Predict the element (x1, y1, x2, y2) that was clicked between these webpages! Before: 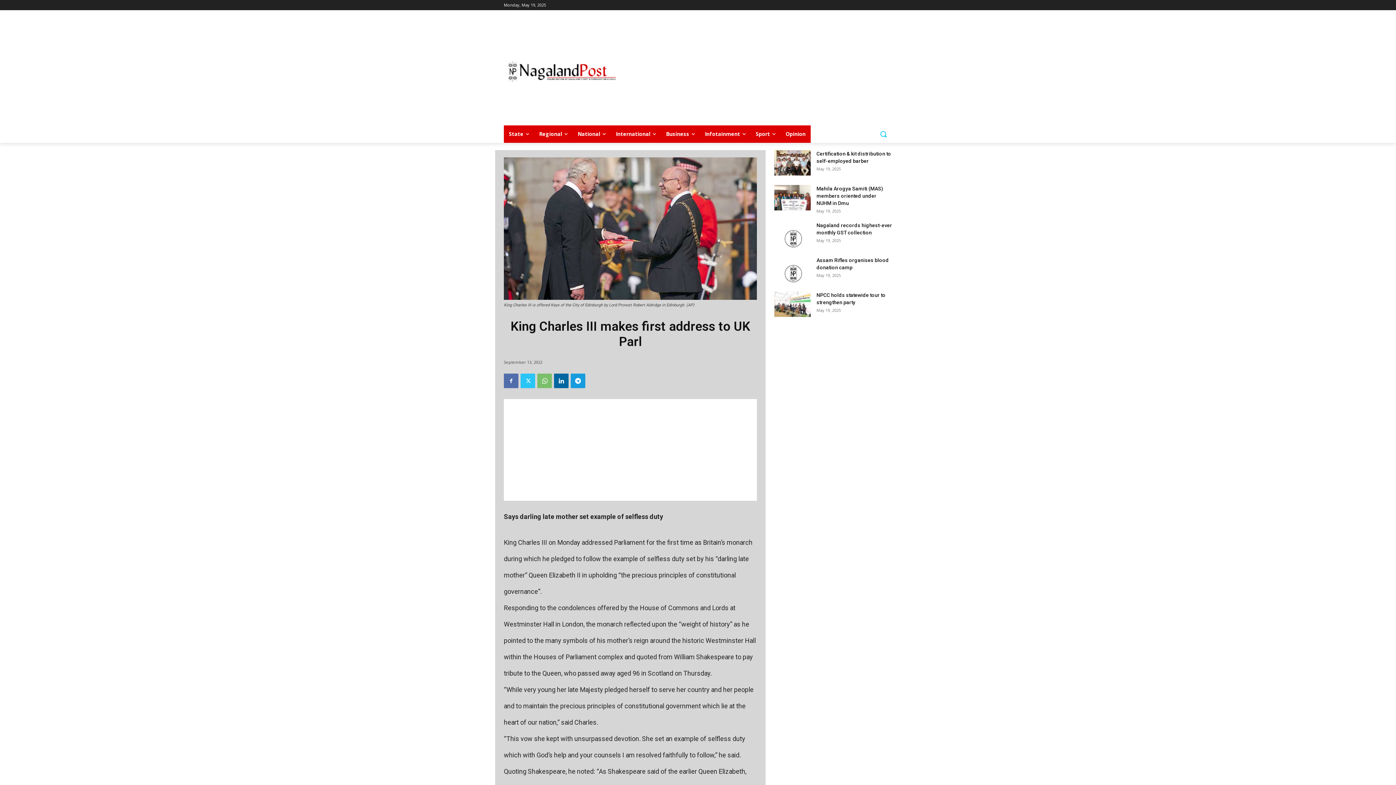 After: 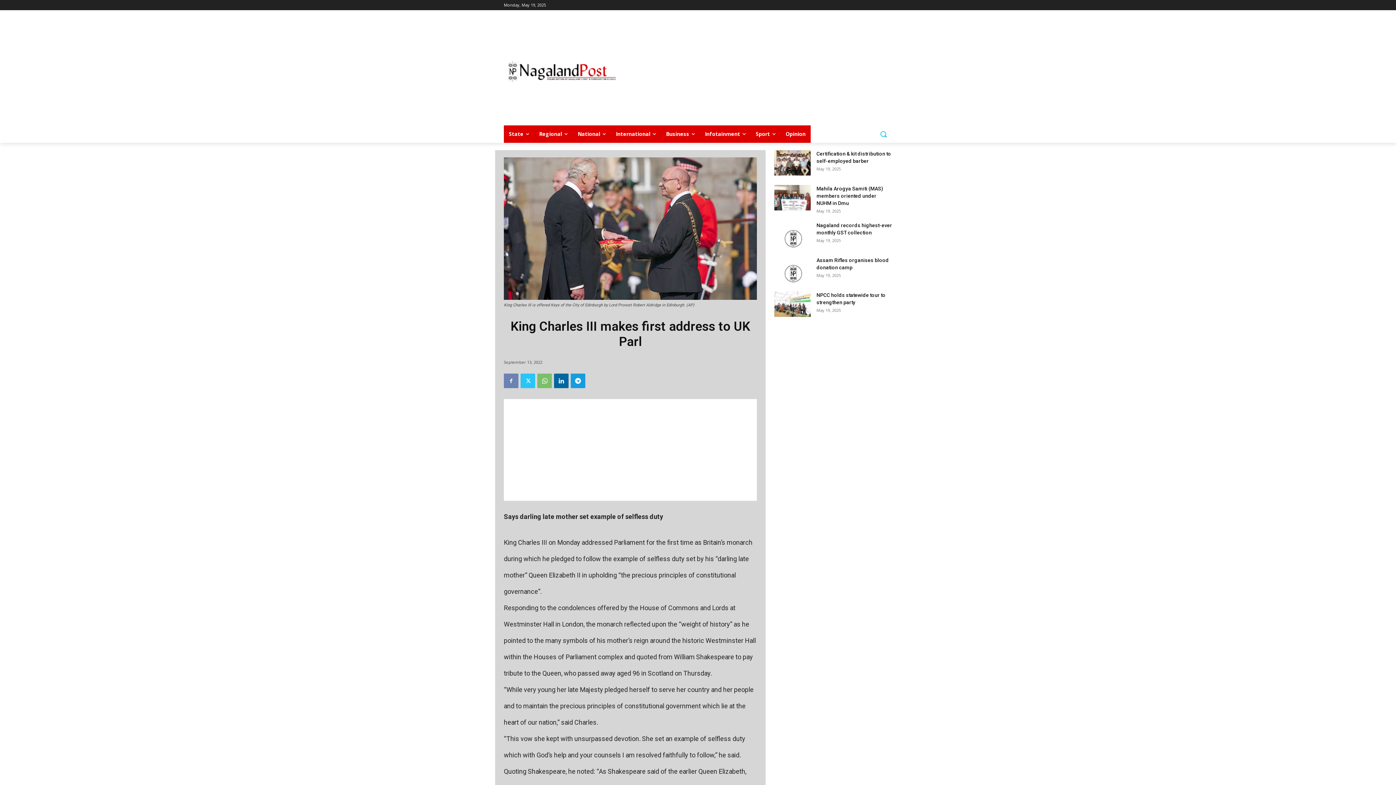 Action: bbox: (504, 373, 518, 388)